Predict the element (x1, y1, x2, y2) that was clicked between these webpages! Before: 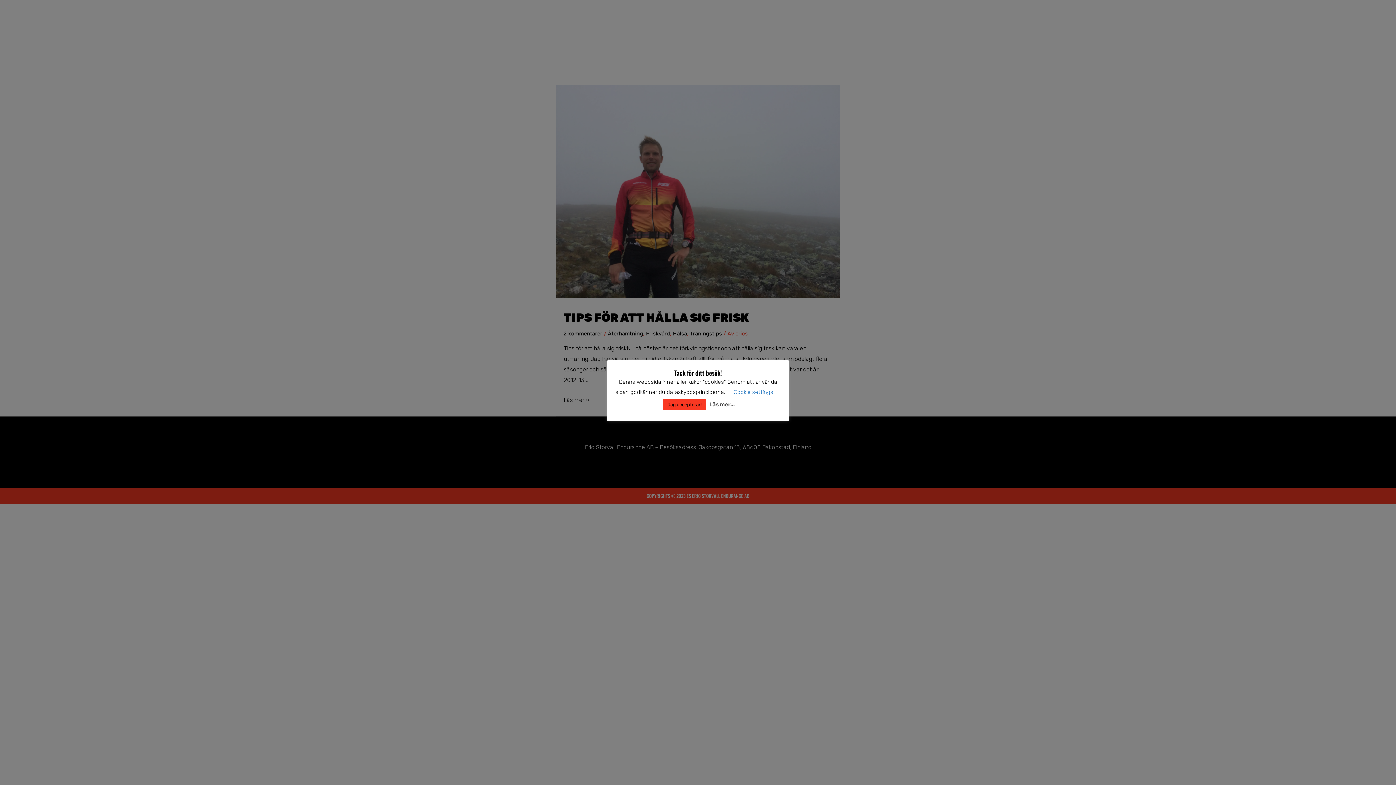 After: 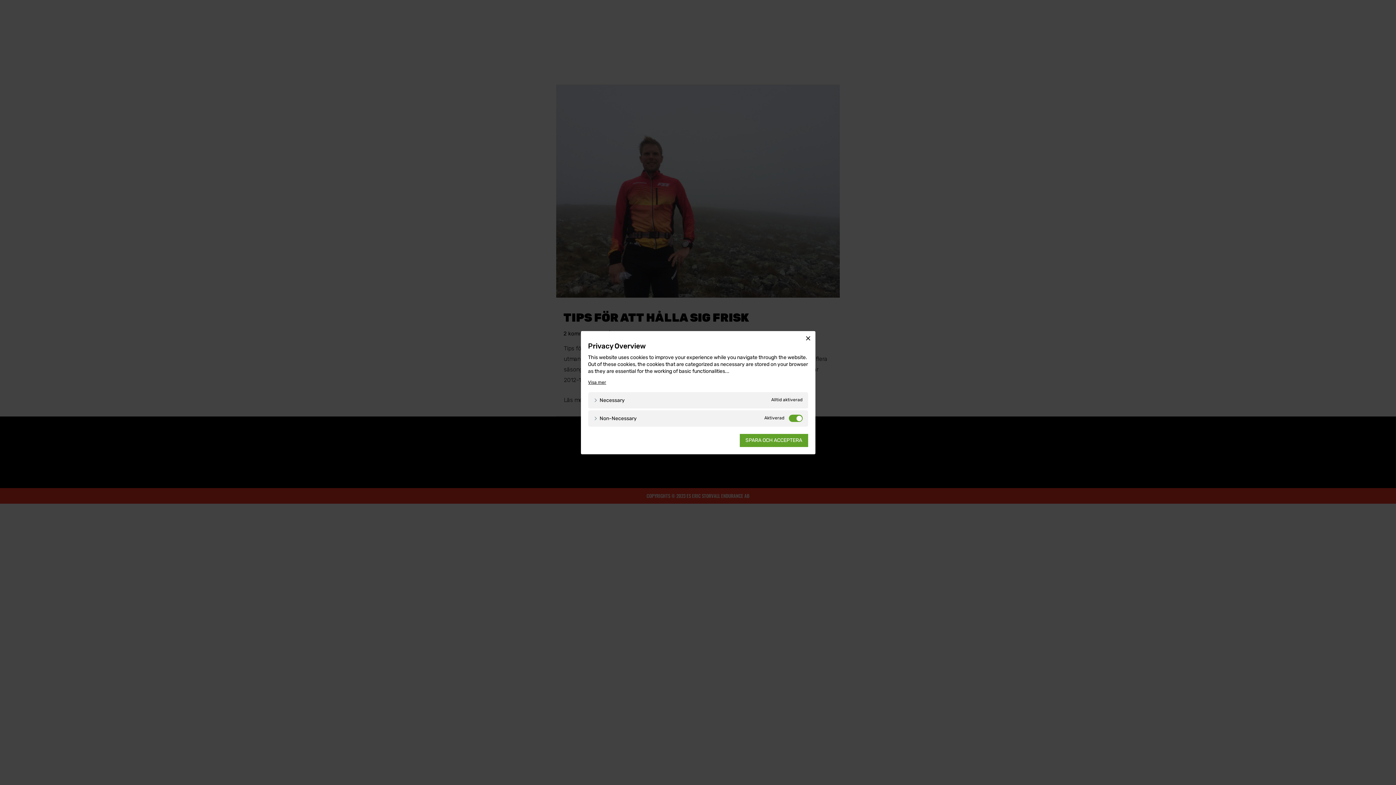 Action: label: Cookie settings bbox: (733, 388, 773, 395)